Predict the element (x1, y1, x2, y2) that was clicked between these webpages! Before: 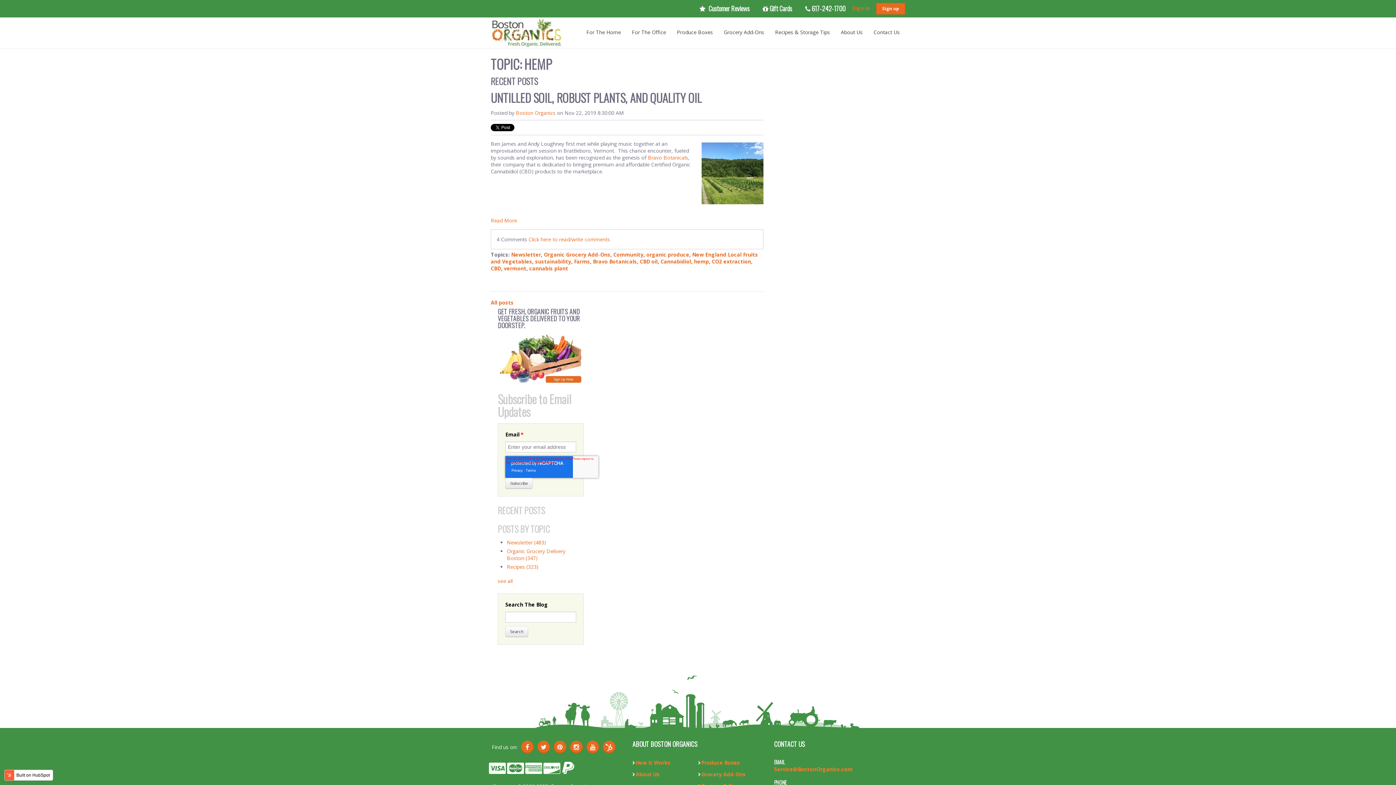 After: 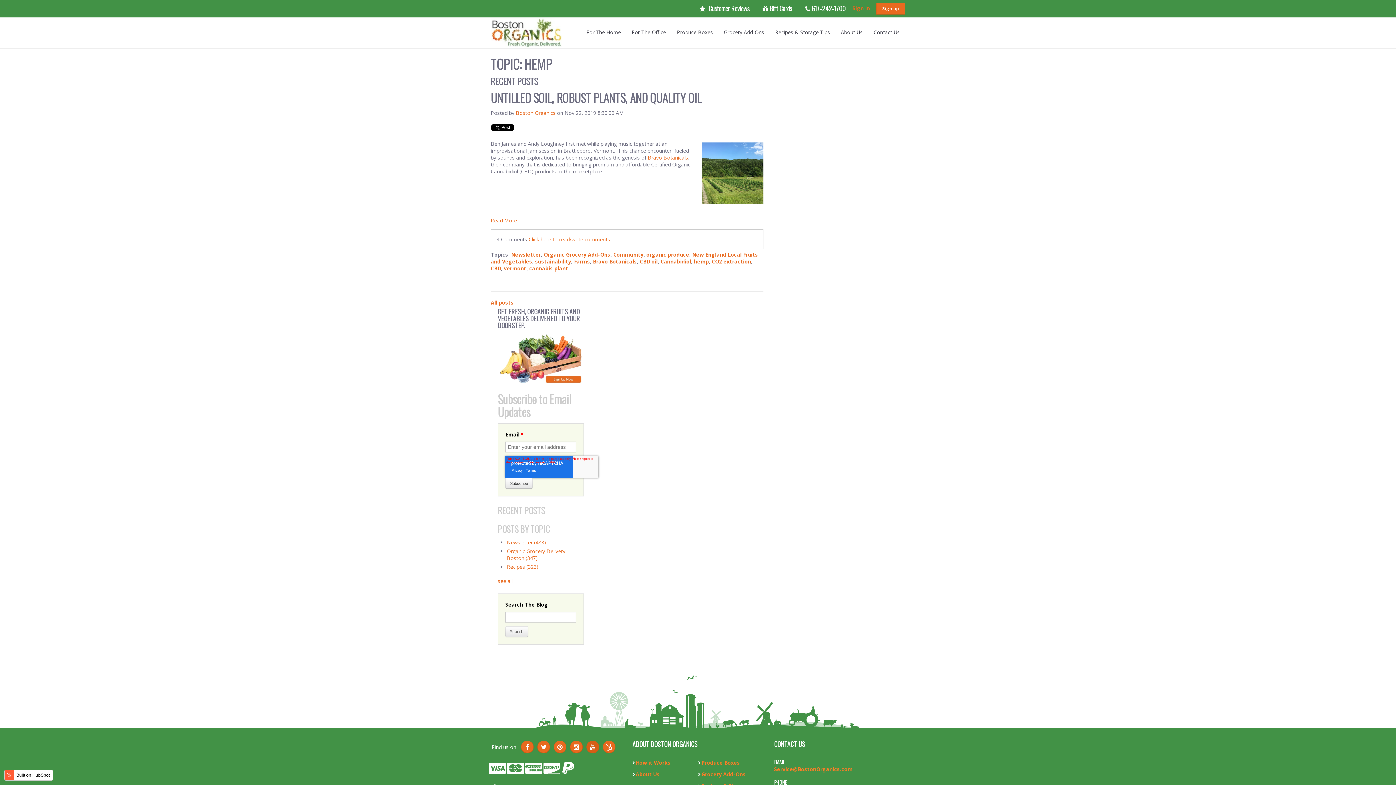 Action: bbox: (586, 741, 599, 753)